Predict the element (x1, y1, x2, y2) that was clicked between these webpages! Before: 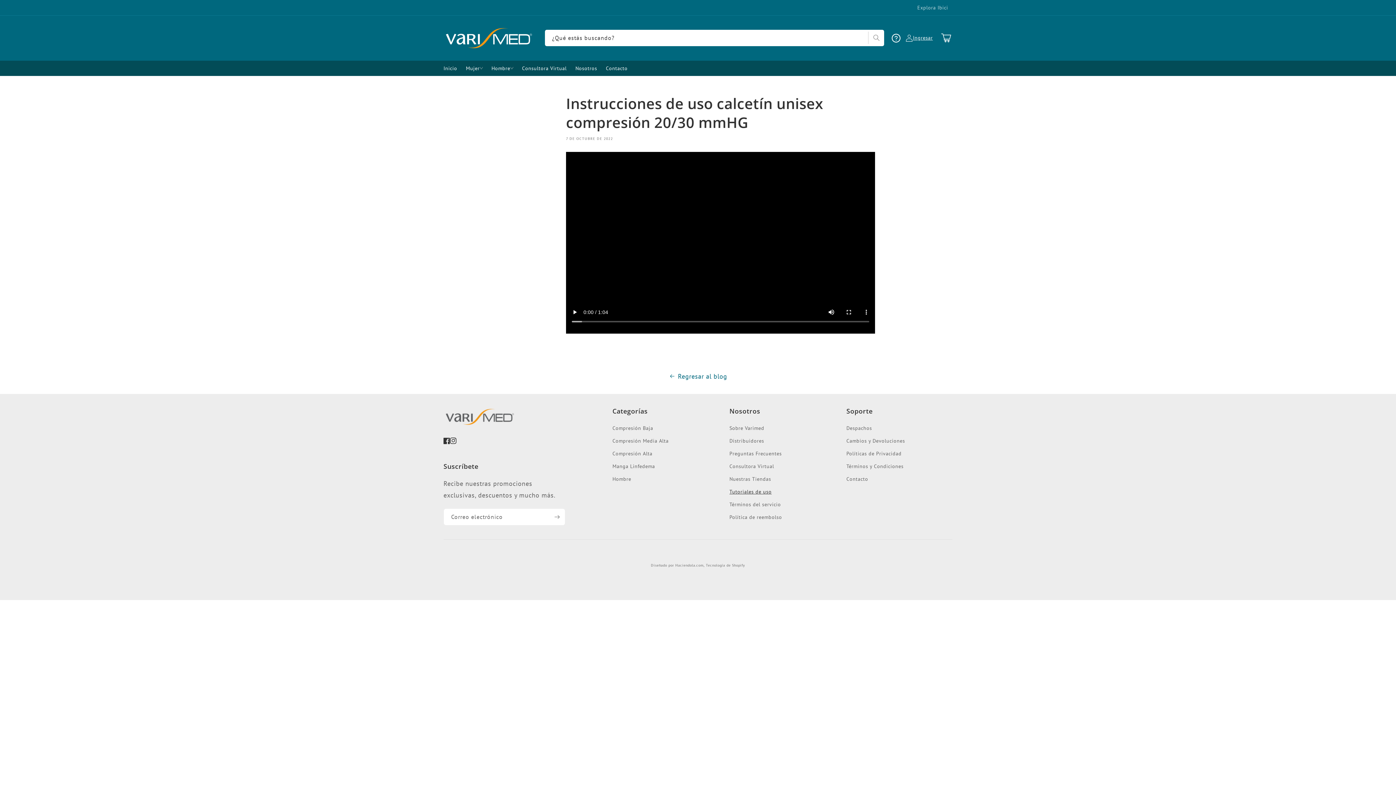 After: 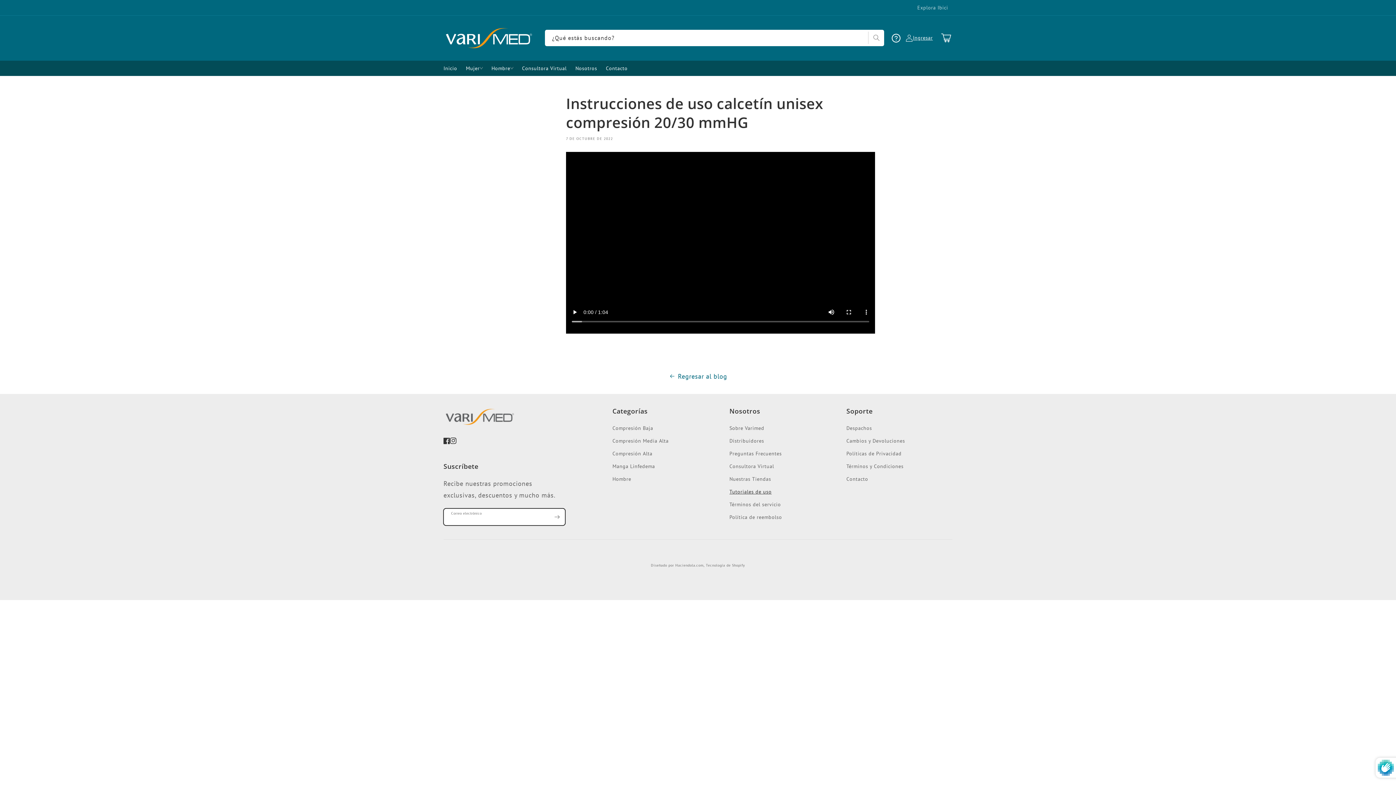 Action: label: Suscribirse bbox: (549, 508, 565, 525)